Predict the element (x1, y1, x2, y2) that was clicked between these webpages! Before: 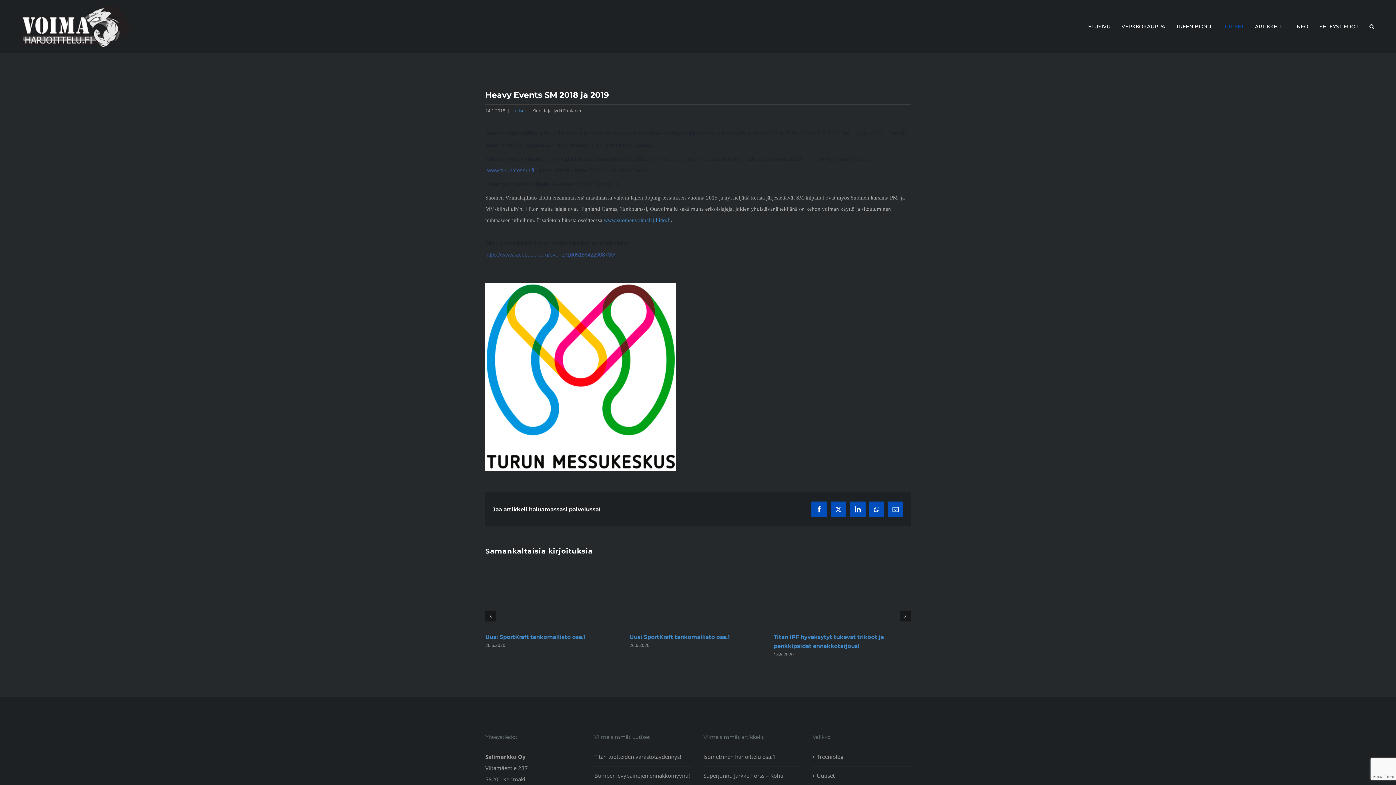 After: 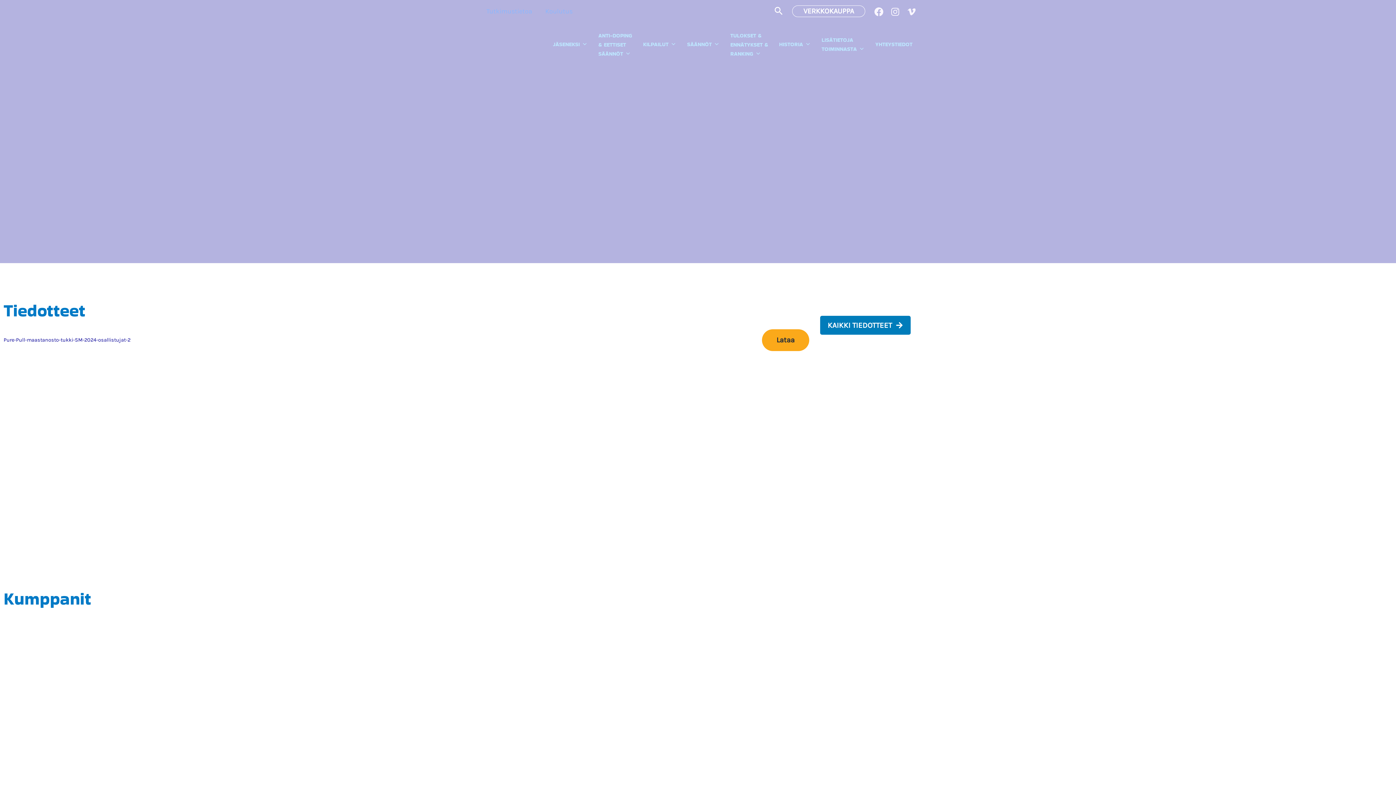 Action: bbox: (604, 217, 670, 223) label: www.suomenvoimalajiliitto.fi